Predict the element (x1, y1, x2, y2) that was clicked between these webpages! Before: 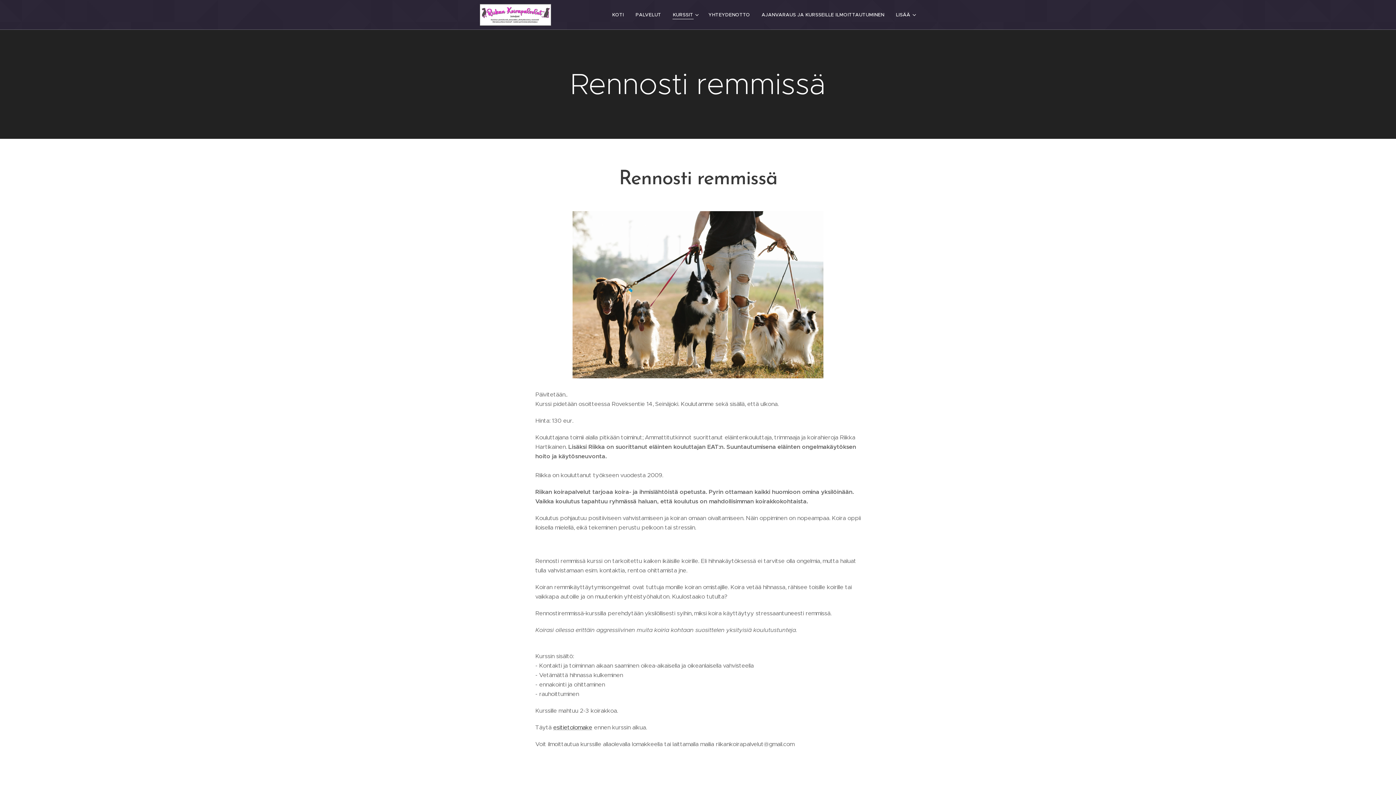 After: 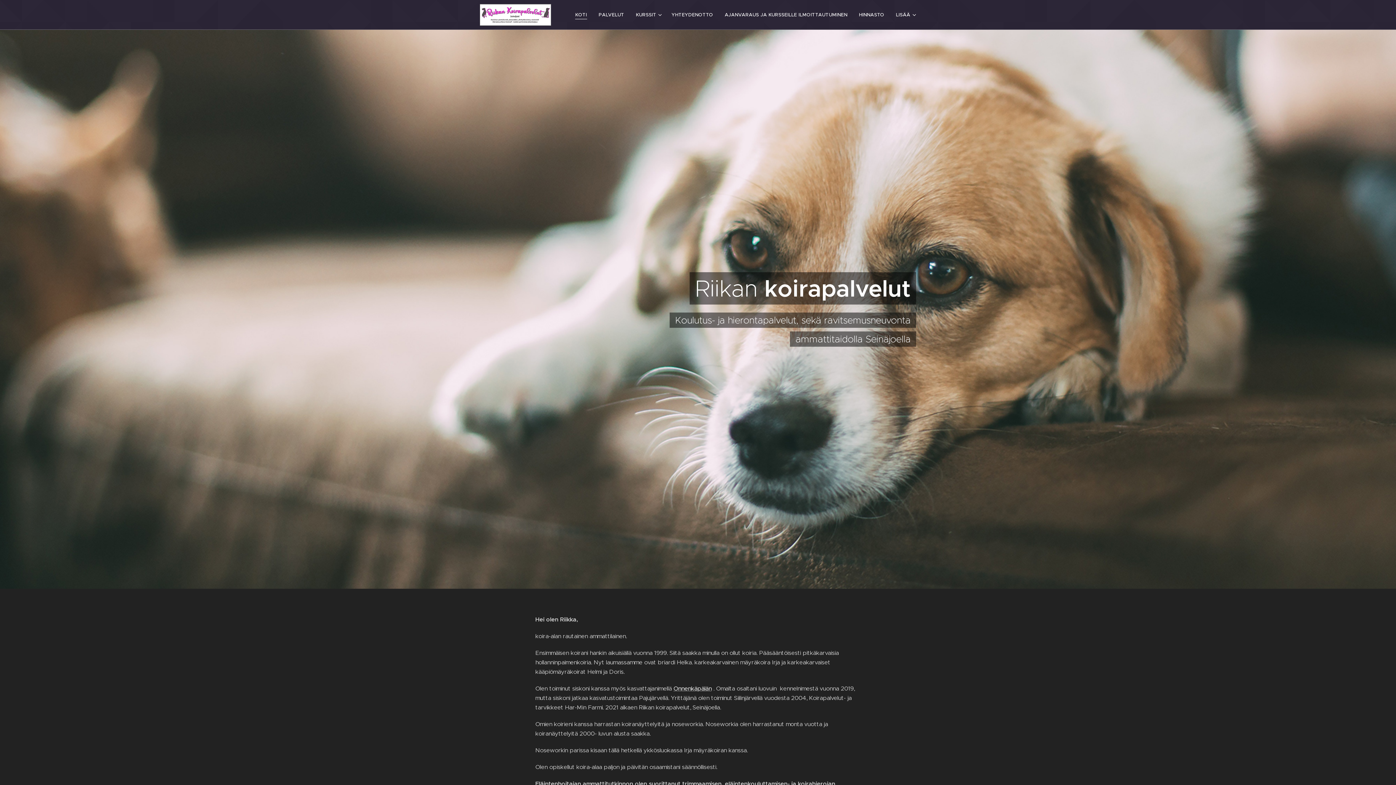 Action: bbox: (610, 5, 629, 24) label: KOTI